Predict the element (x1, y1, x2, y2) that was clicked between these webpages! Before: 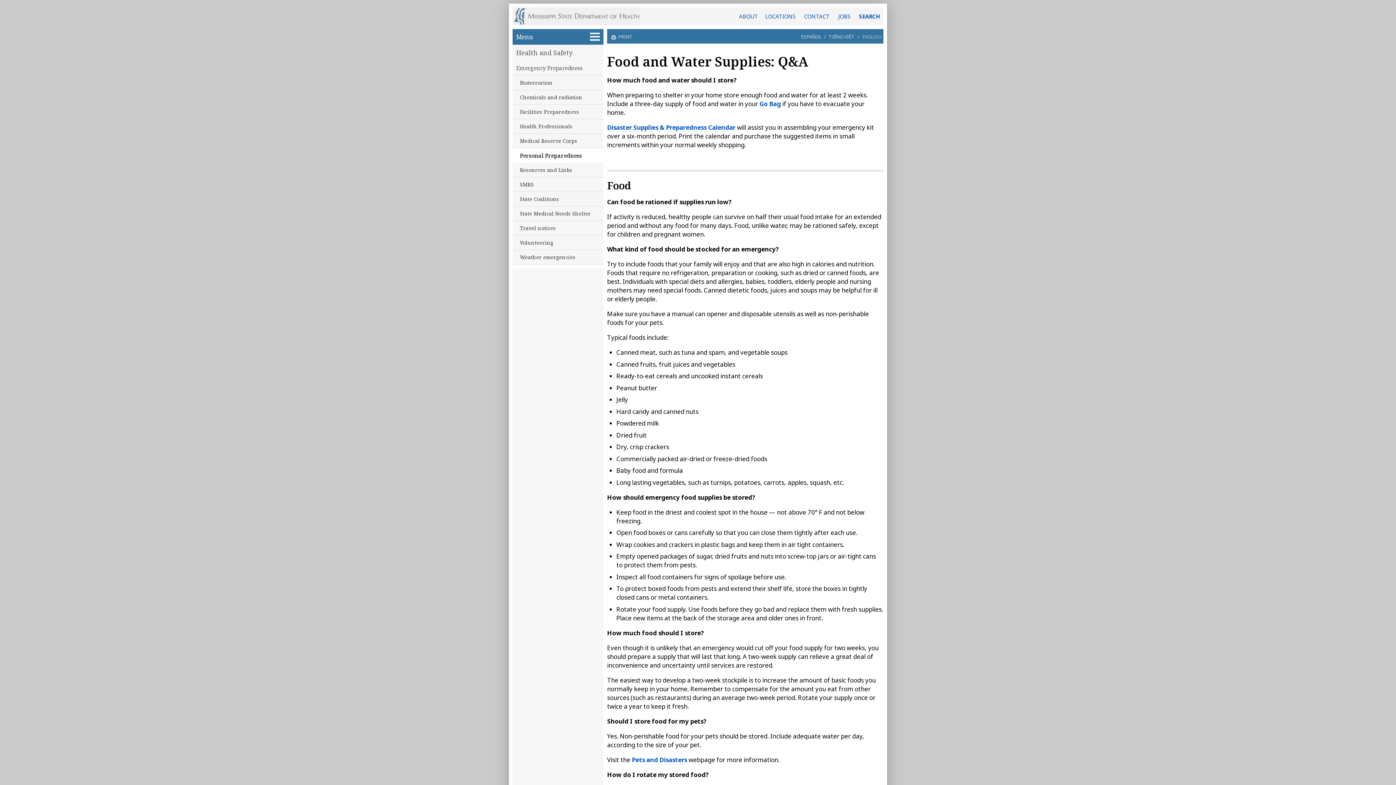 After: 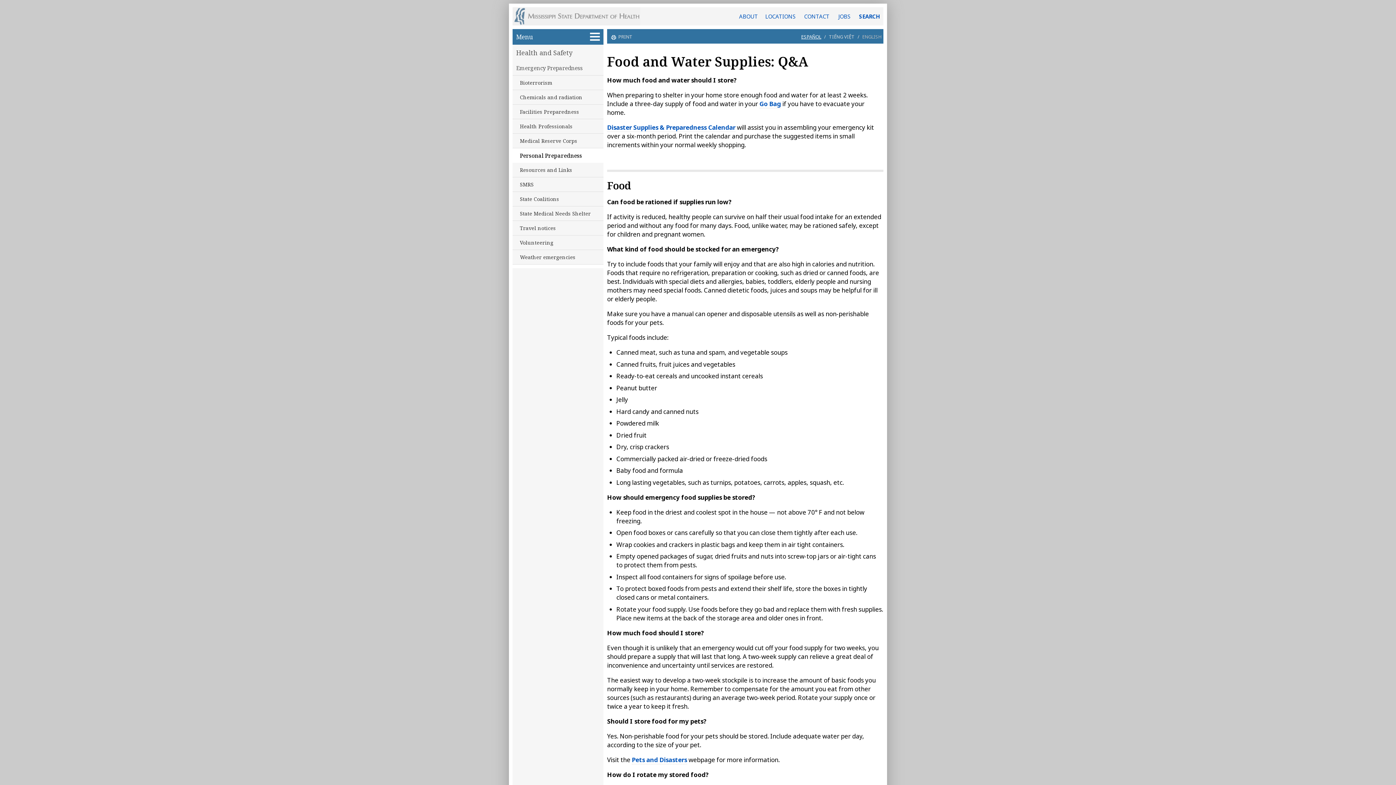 Action: bbox: (799, 33, 823, 40) label: ESPAÑOL